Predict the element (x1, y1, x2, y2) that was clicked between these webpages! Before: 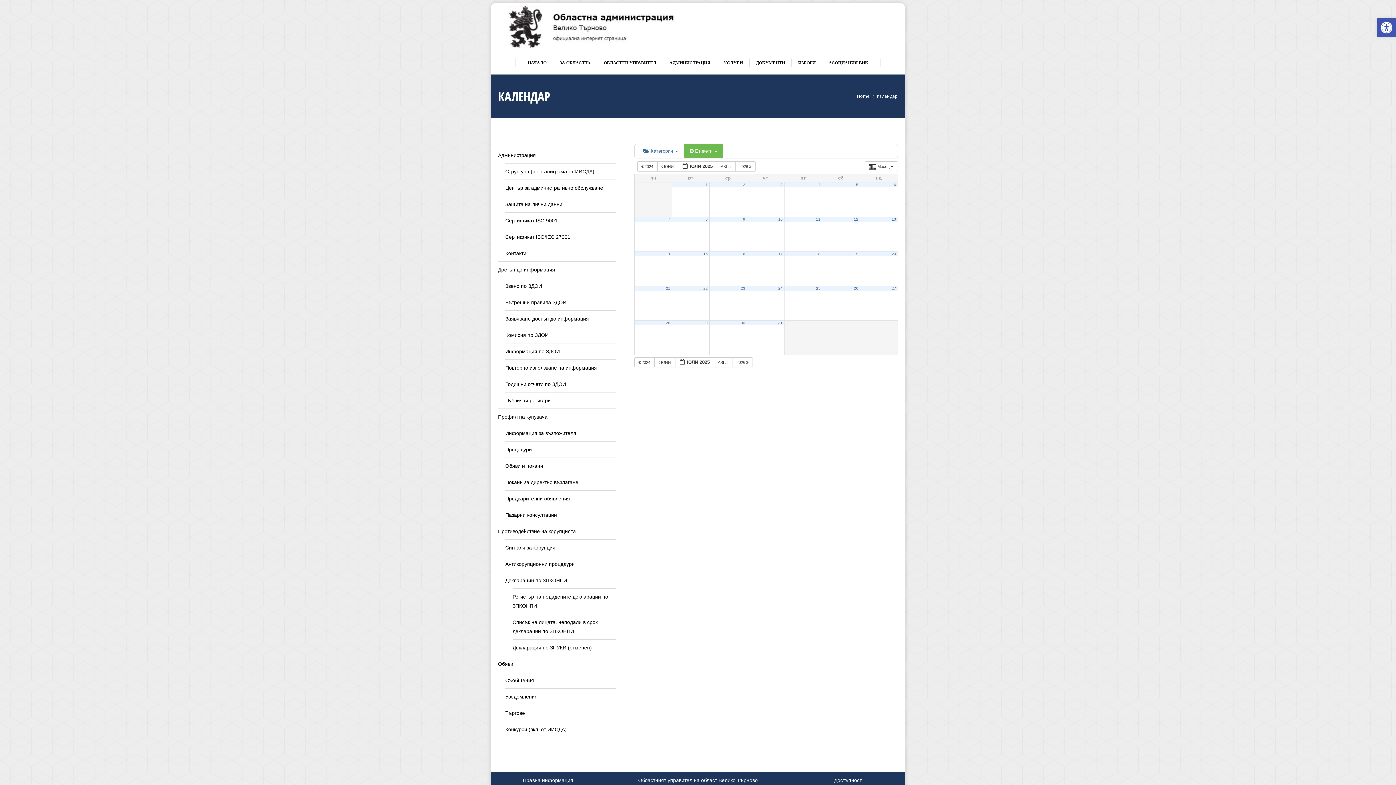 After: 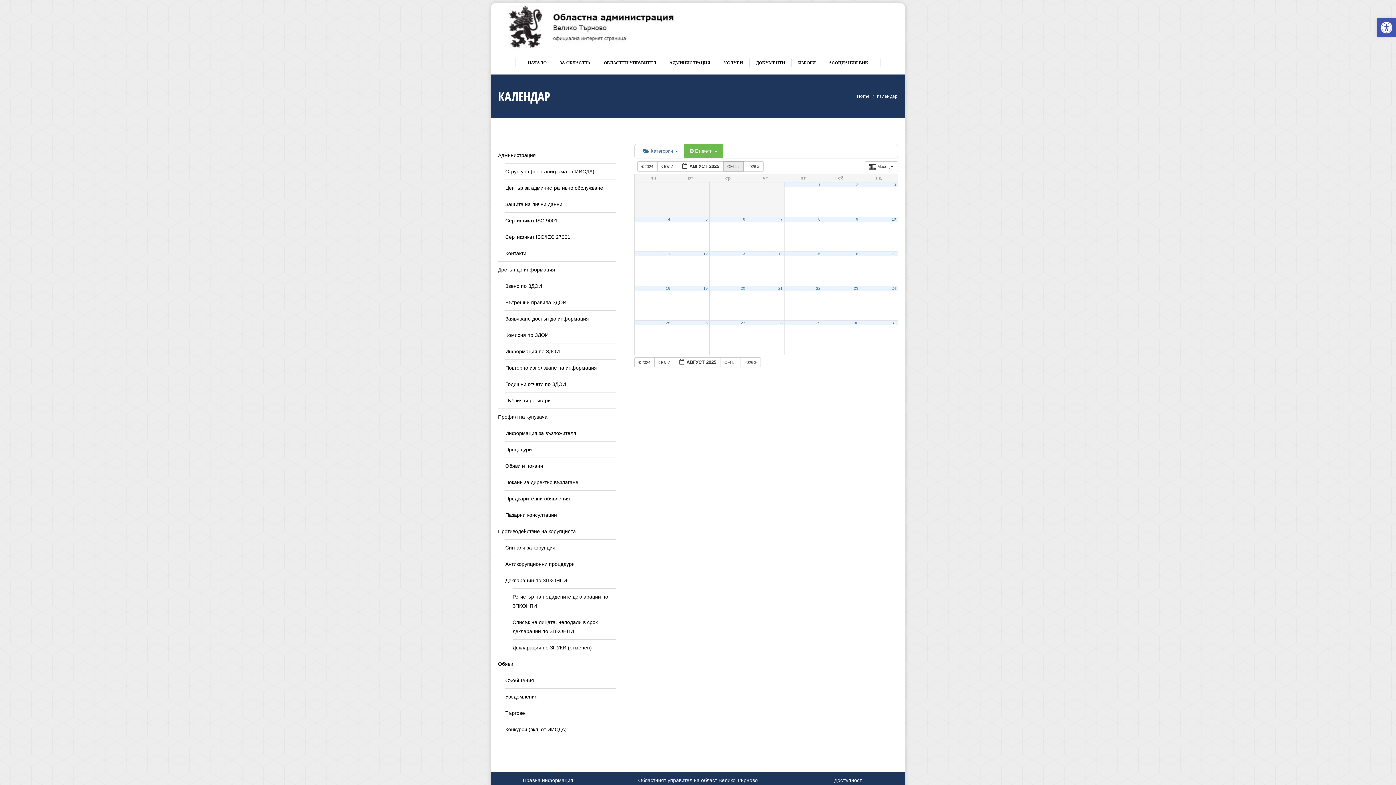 Action: bbox: (716, 161, 735, 171) label: АВГ.  